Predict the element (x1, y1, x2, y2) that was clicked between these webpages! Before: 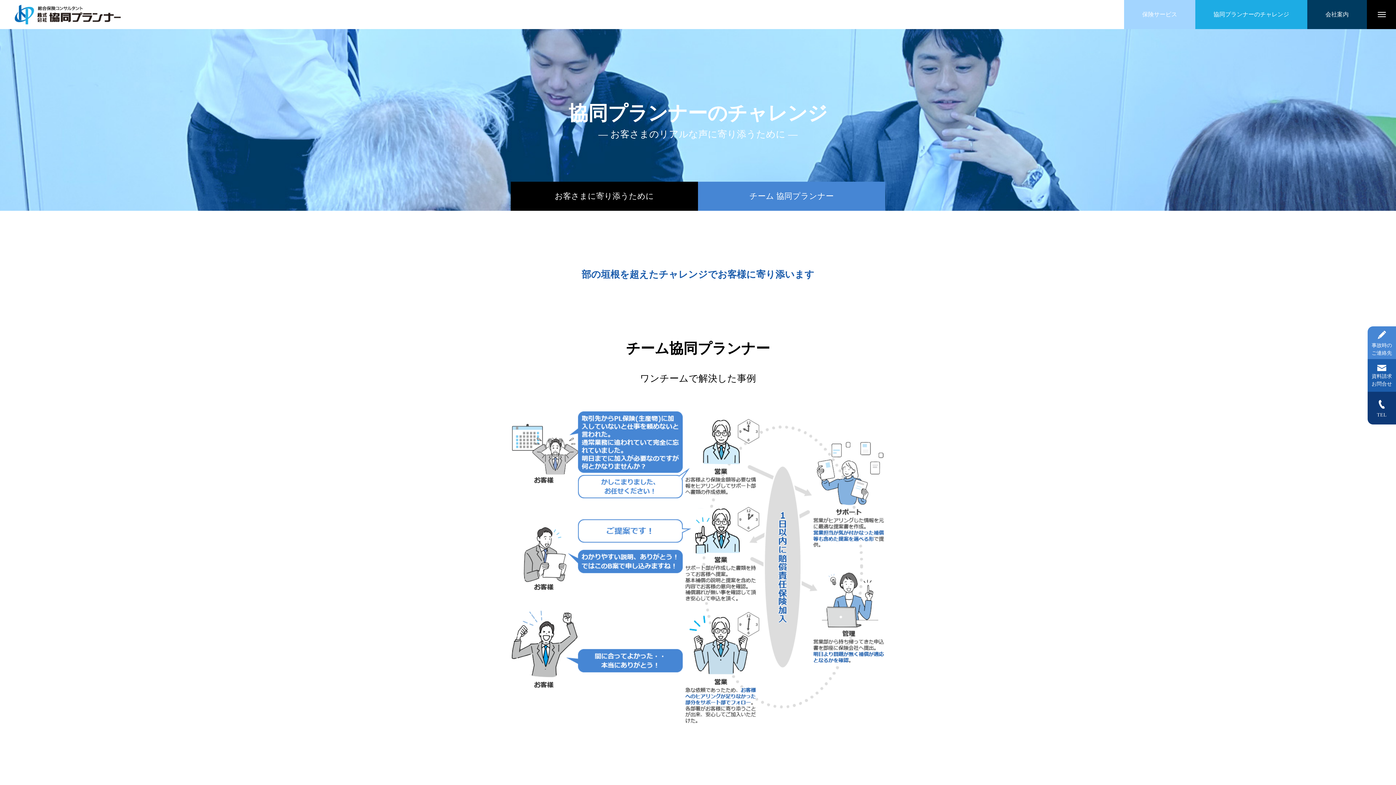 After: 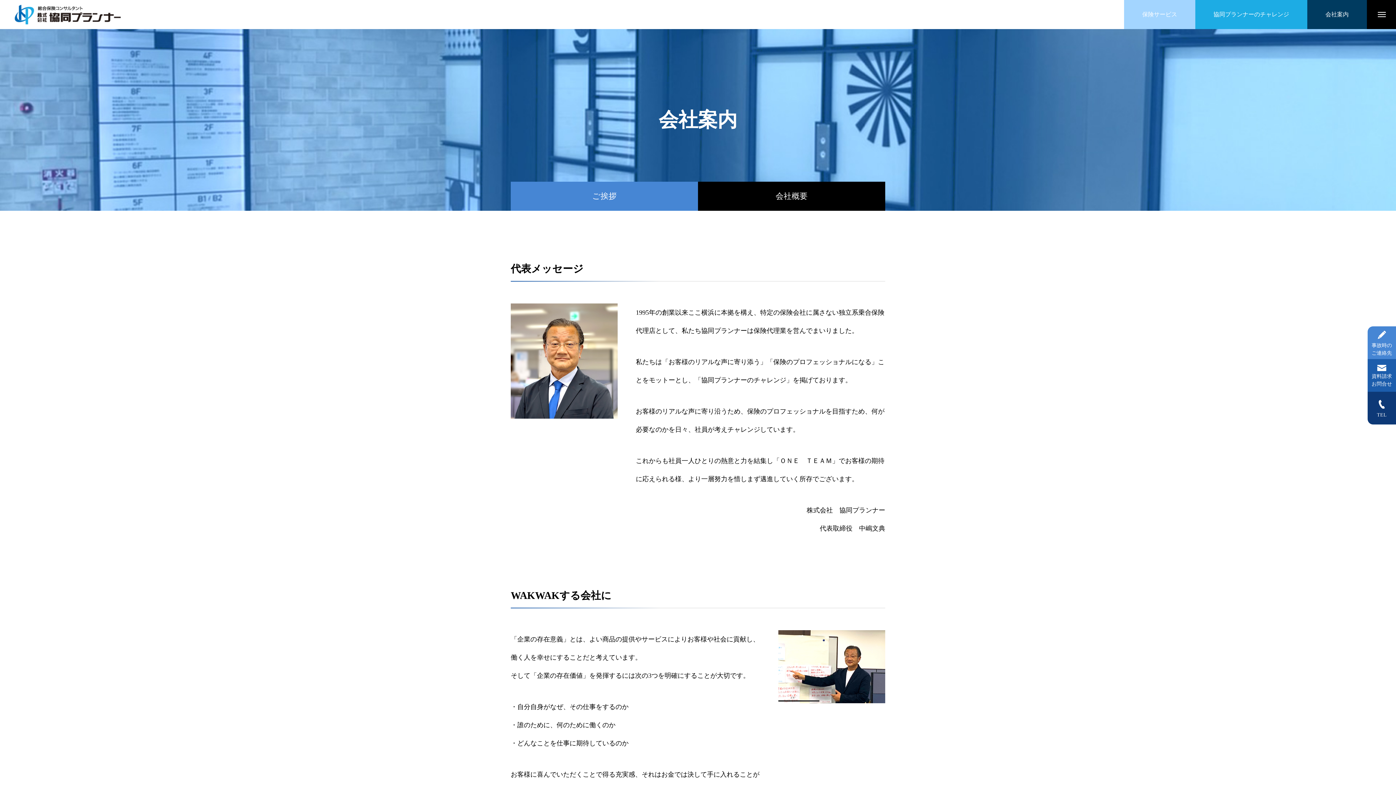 Action: bbox: (1307, 0, 1367, 29) label: 会社案内